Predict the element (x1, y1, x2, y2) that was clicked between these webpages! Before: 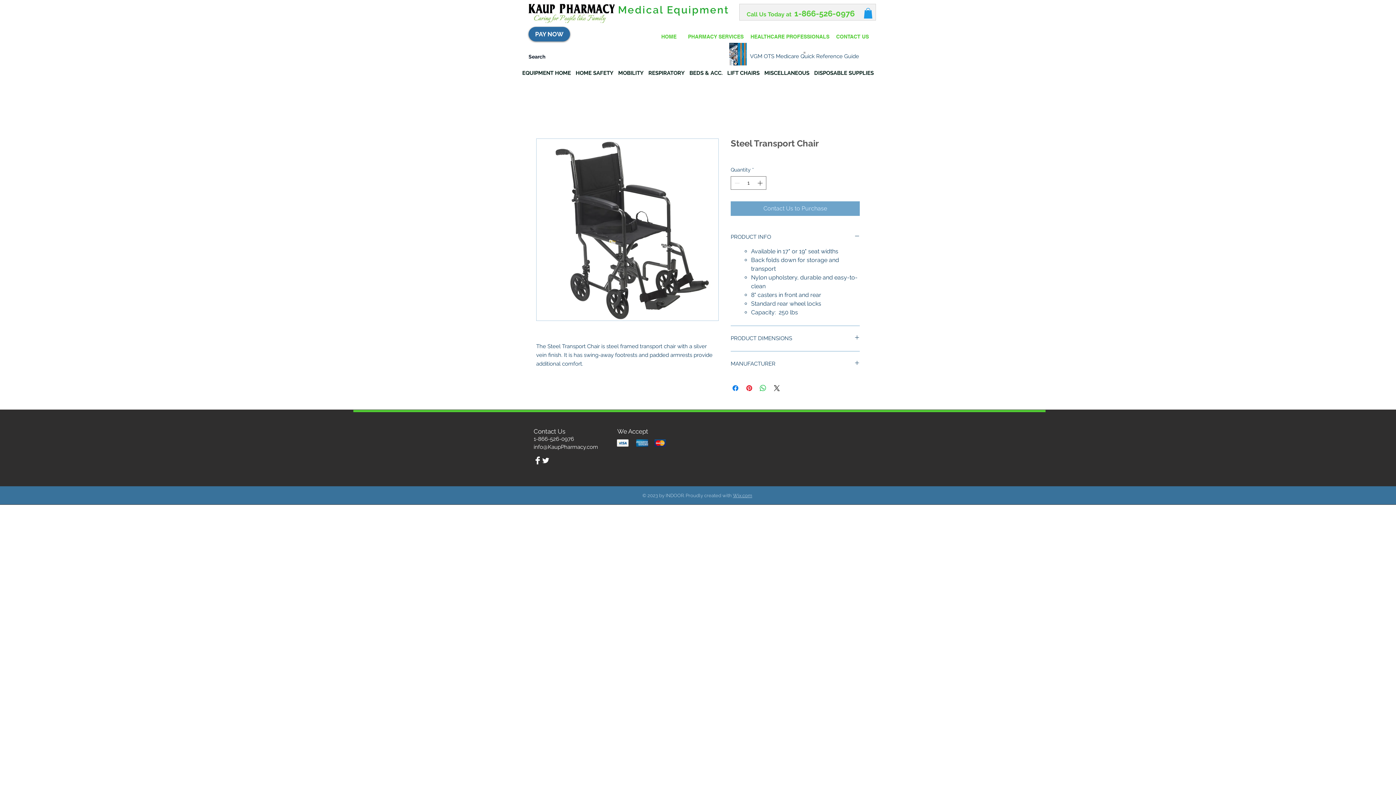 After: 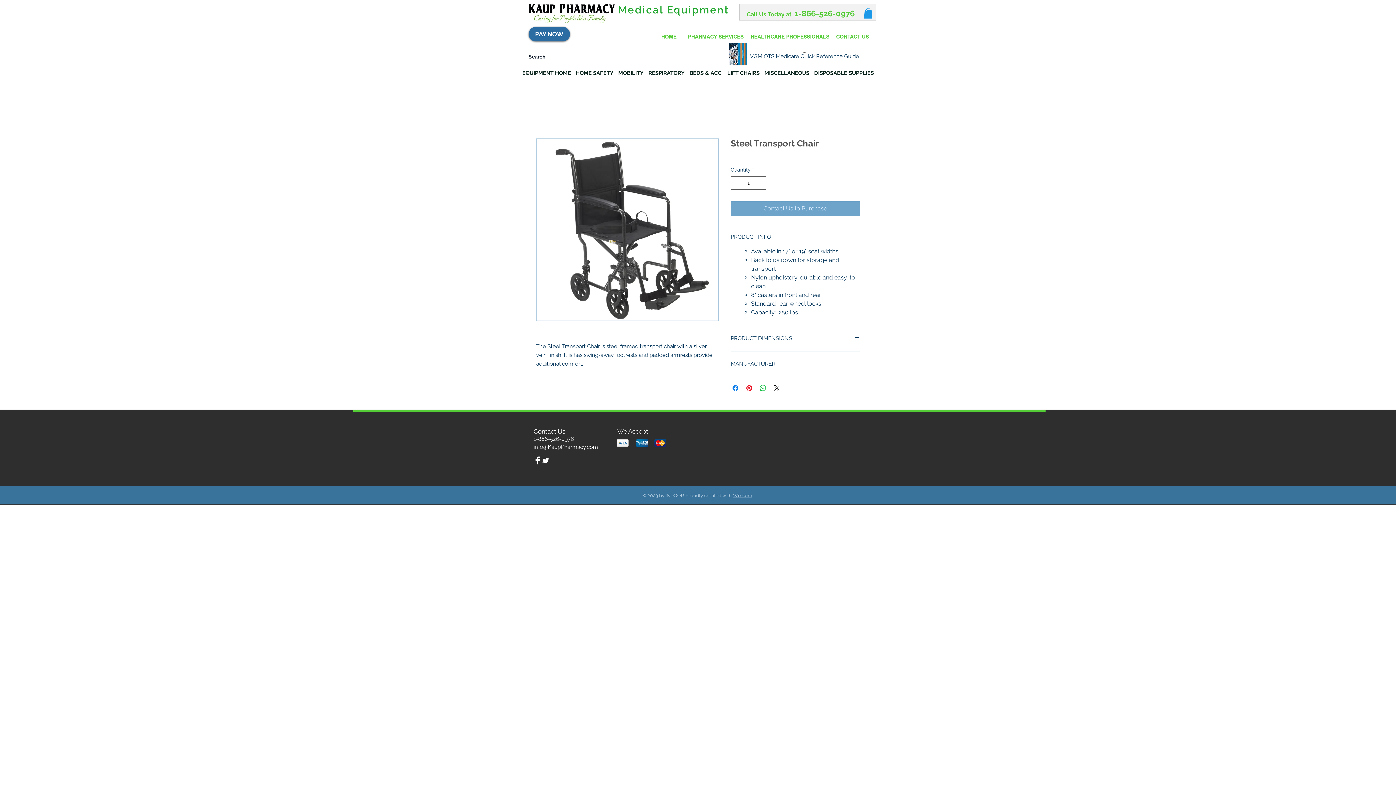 Action: bbox: (533, 444, 598, 450) label: info@KaupPharmacy.com